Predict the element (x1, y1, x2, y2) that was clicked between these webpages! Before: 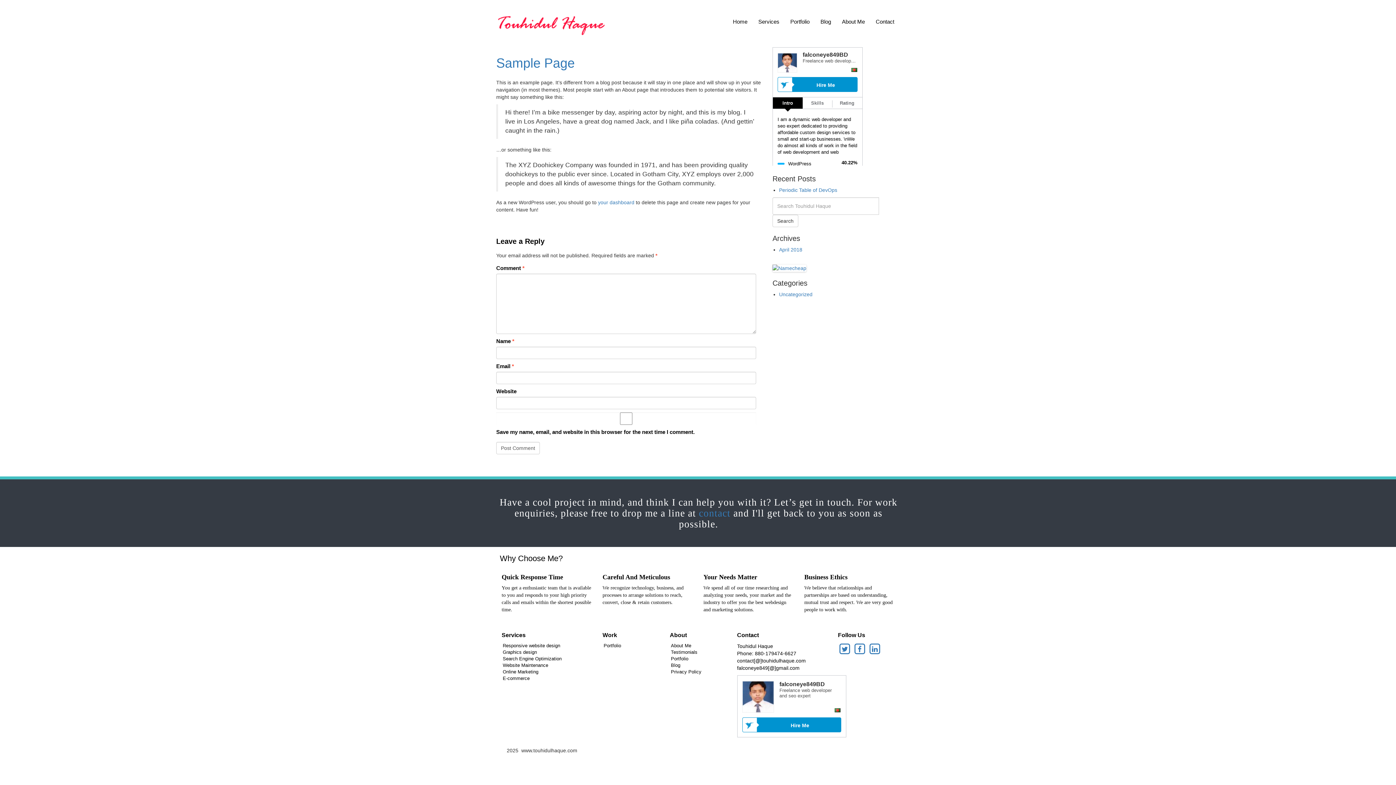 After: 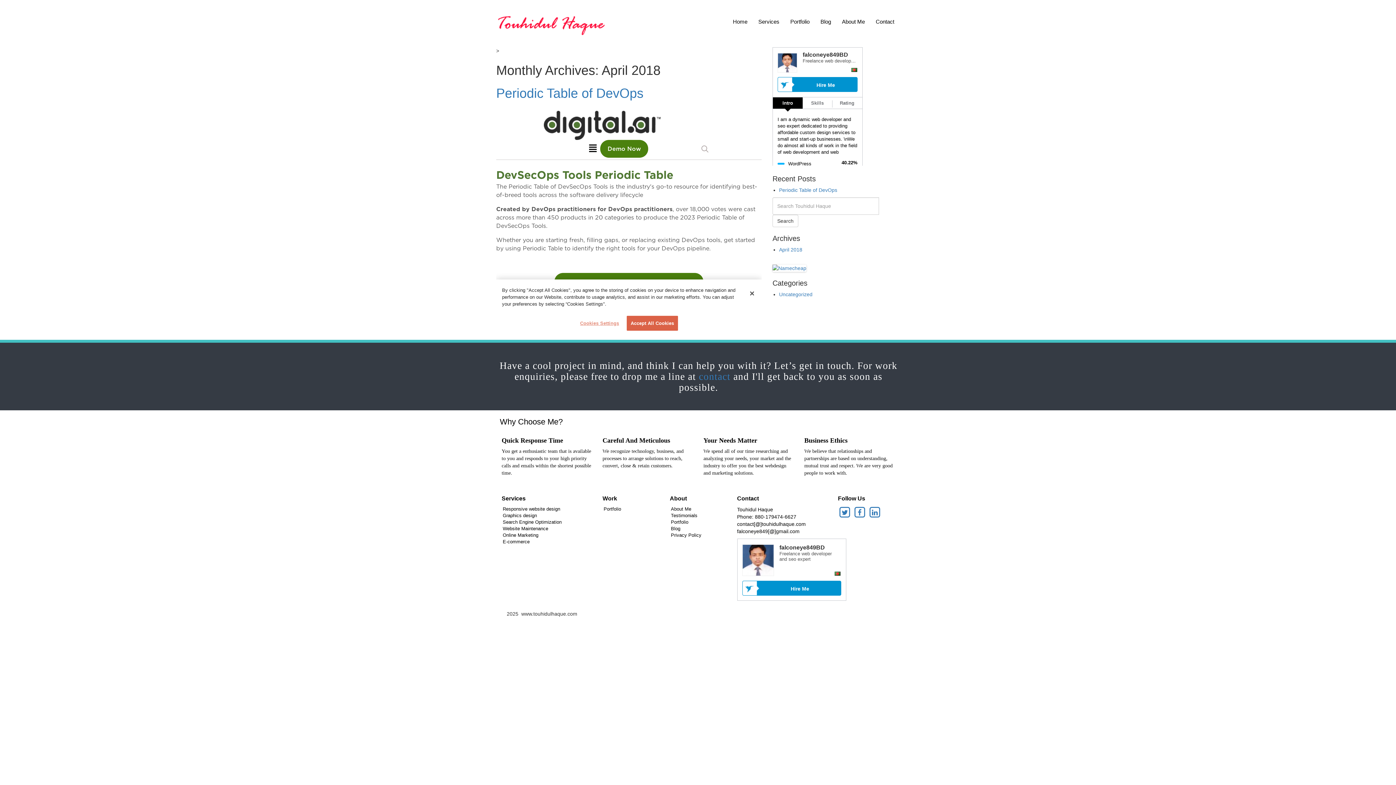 Action: label: April 2018 bbox: (779, 246, 802, 252)